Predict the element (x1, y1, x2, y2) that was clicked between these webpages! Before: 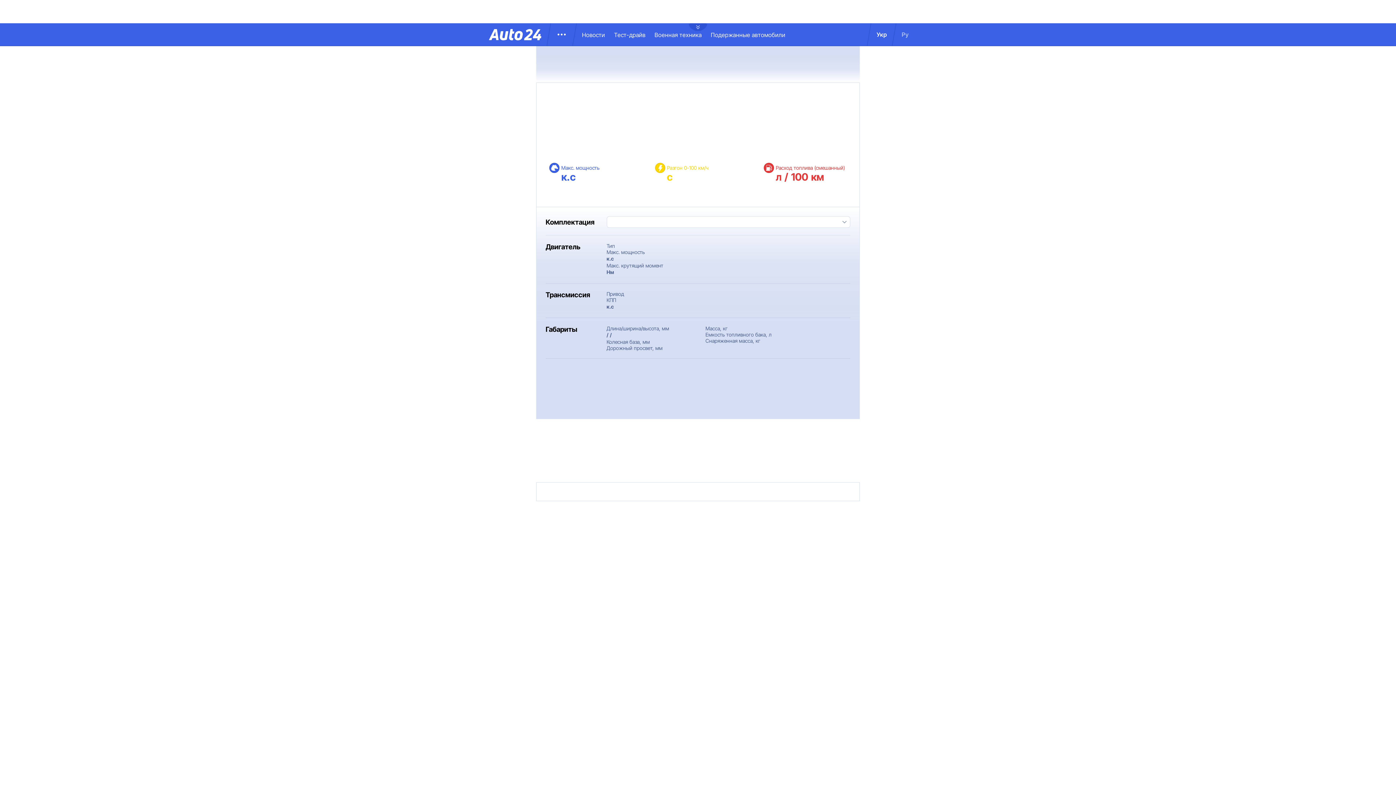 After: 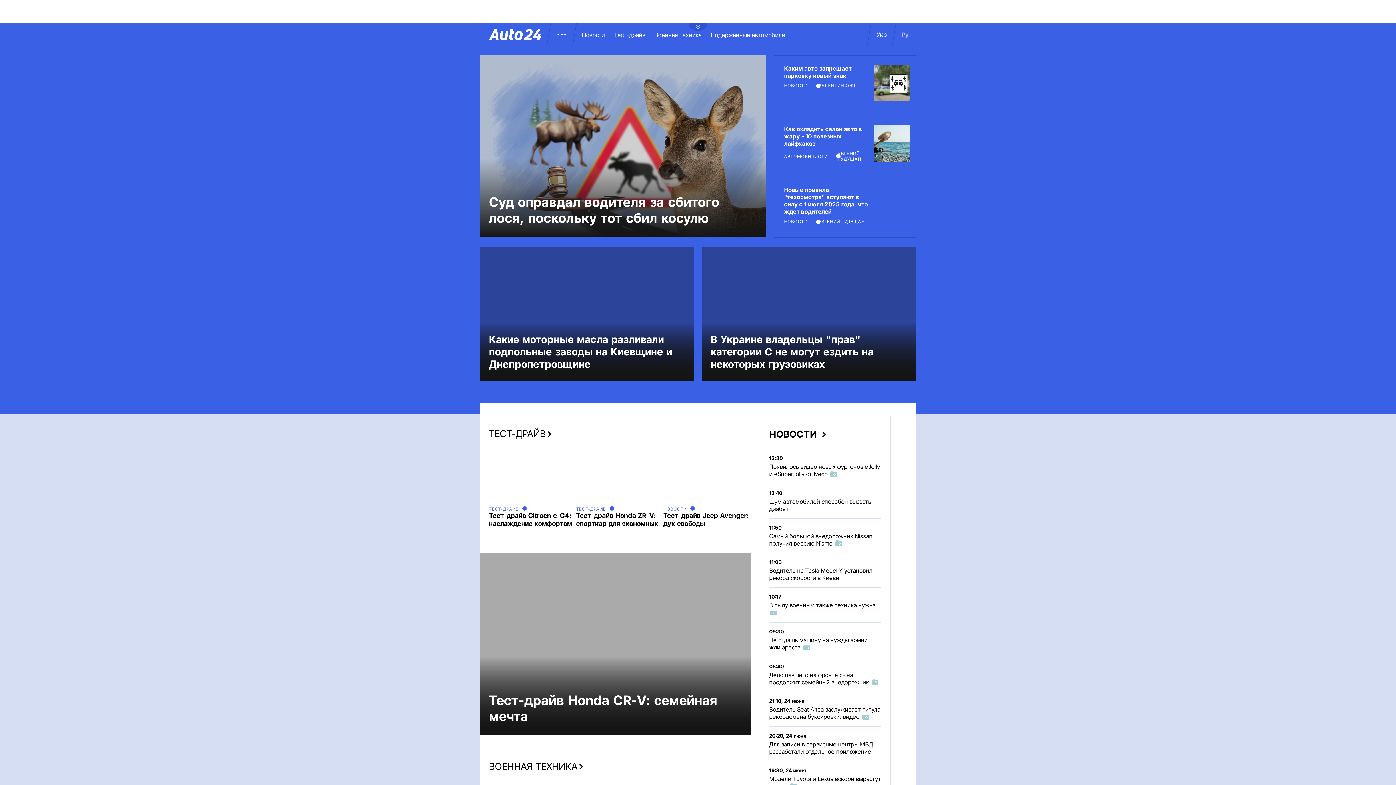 Action: bbox: (489, 28, 541, 40)